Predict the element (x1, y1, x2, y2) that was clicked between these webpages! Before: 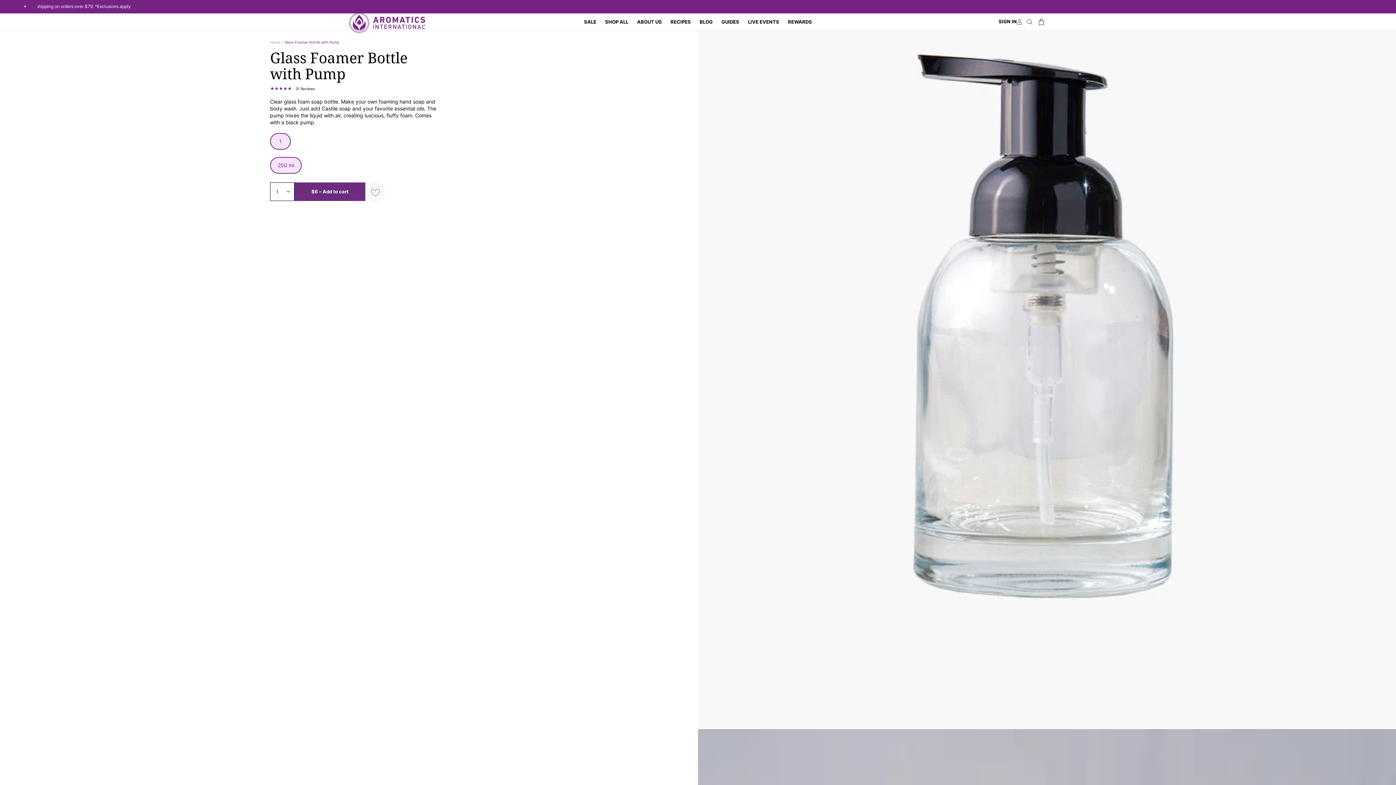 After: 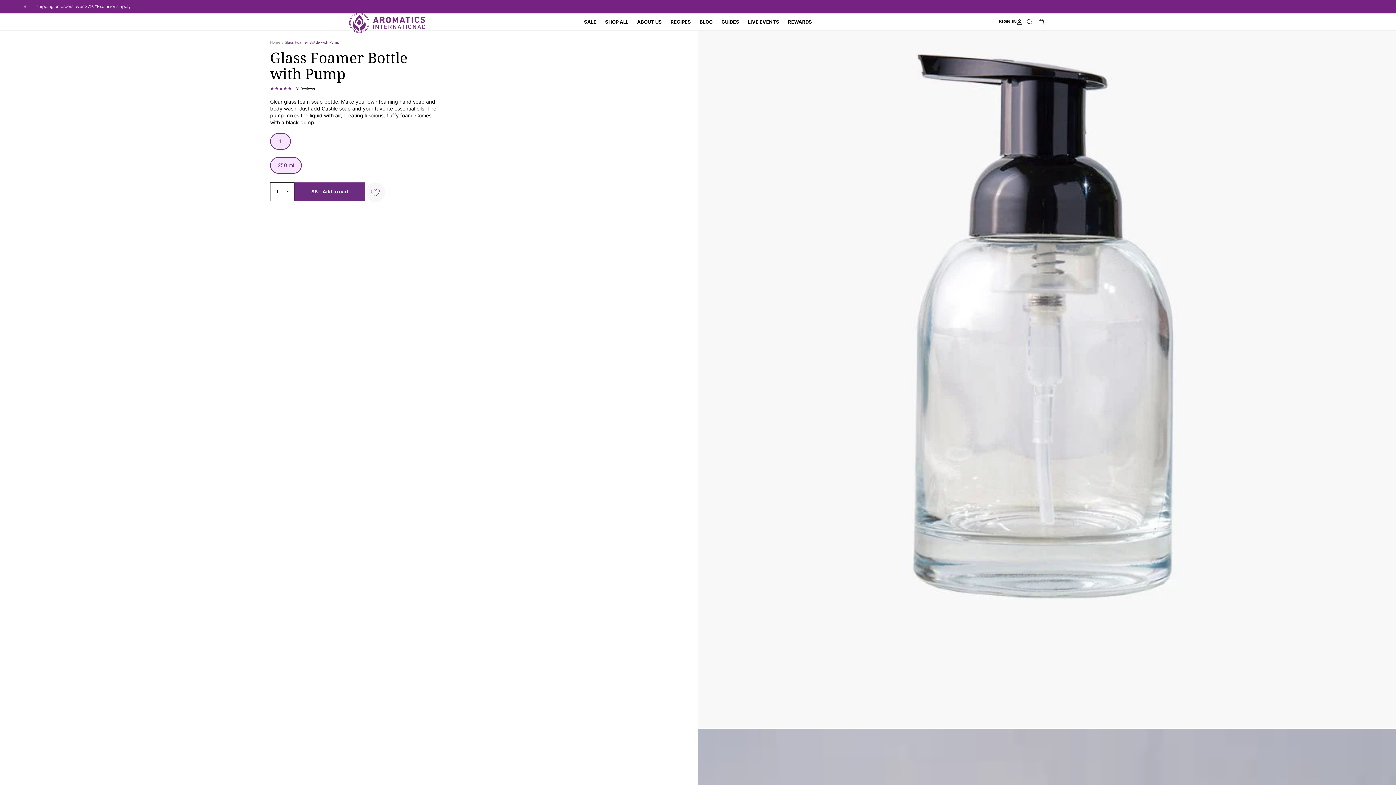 Action: bbox: (600, 14, 632, 29) label: SHOP ALL